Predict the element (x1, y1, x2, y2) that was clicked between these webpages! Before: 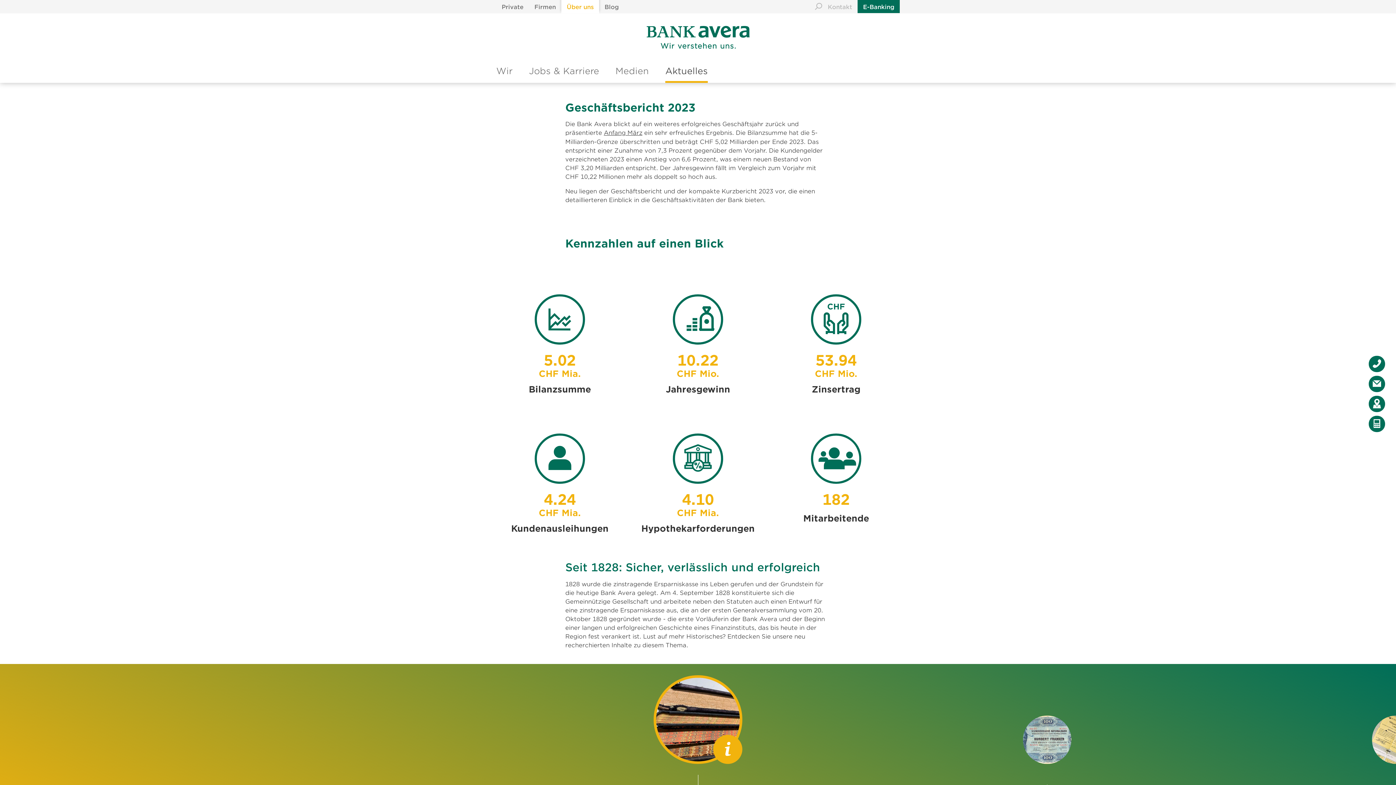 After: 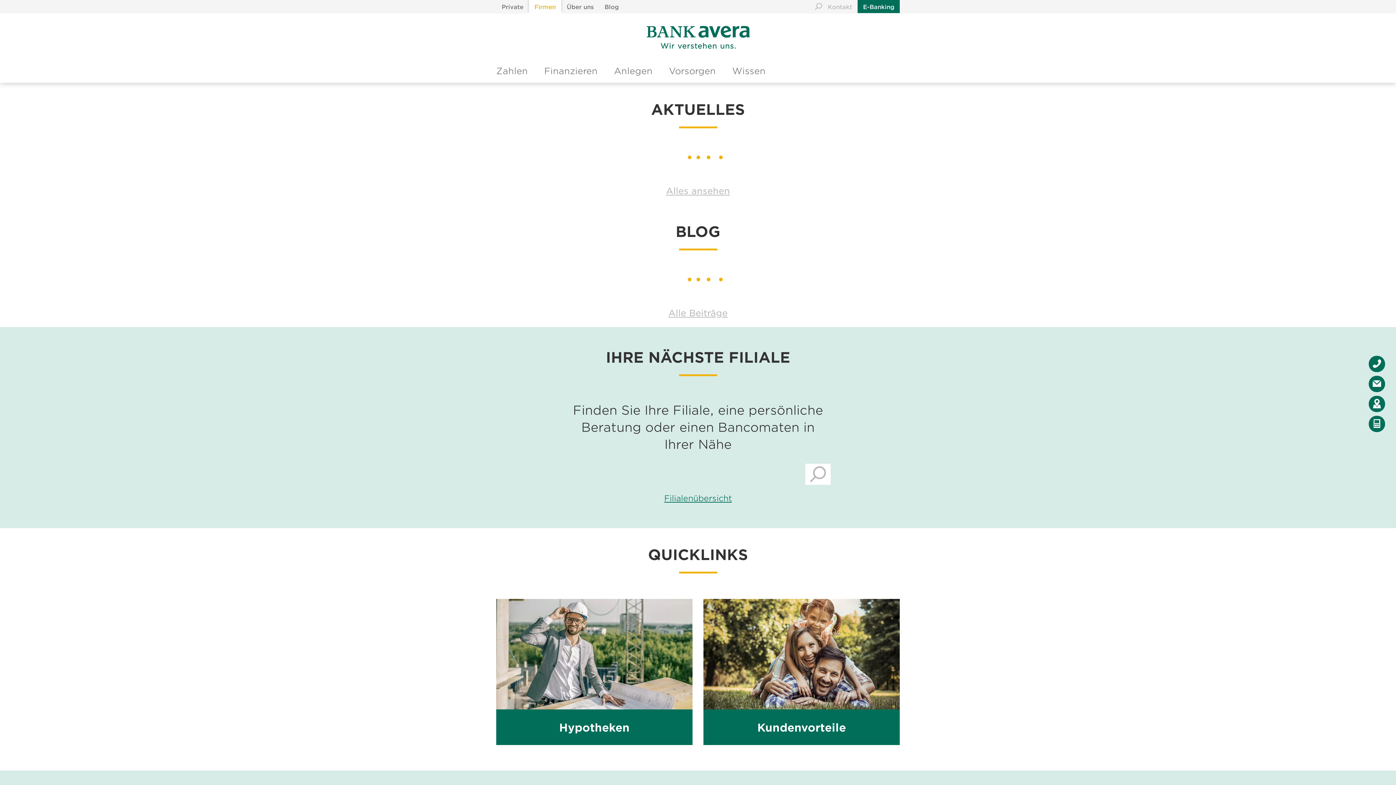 Action: bbox: (529, 0, 561, 13) label: Firmen